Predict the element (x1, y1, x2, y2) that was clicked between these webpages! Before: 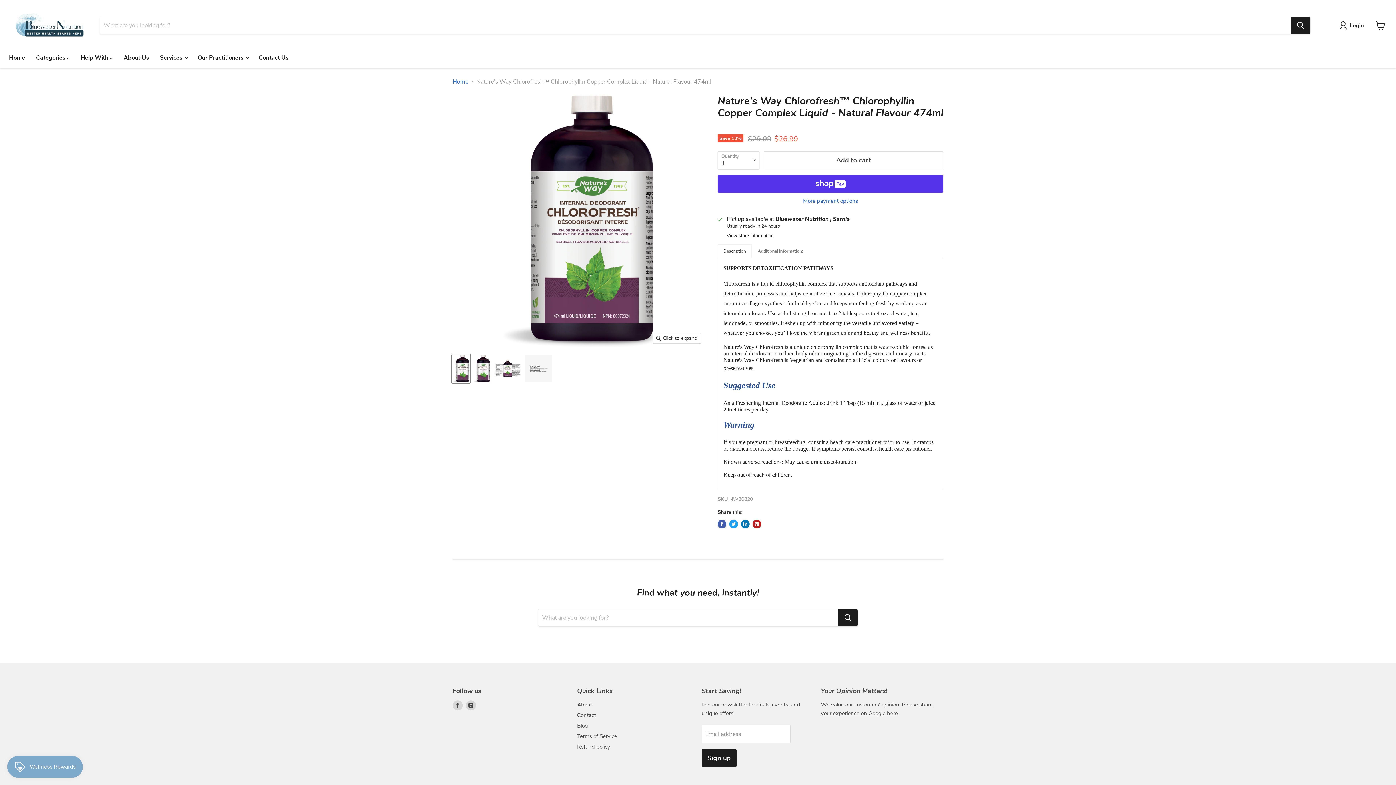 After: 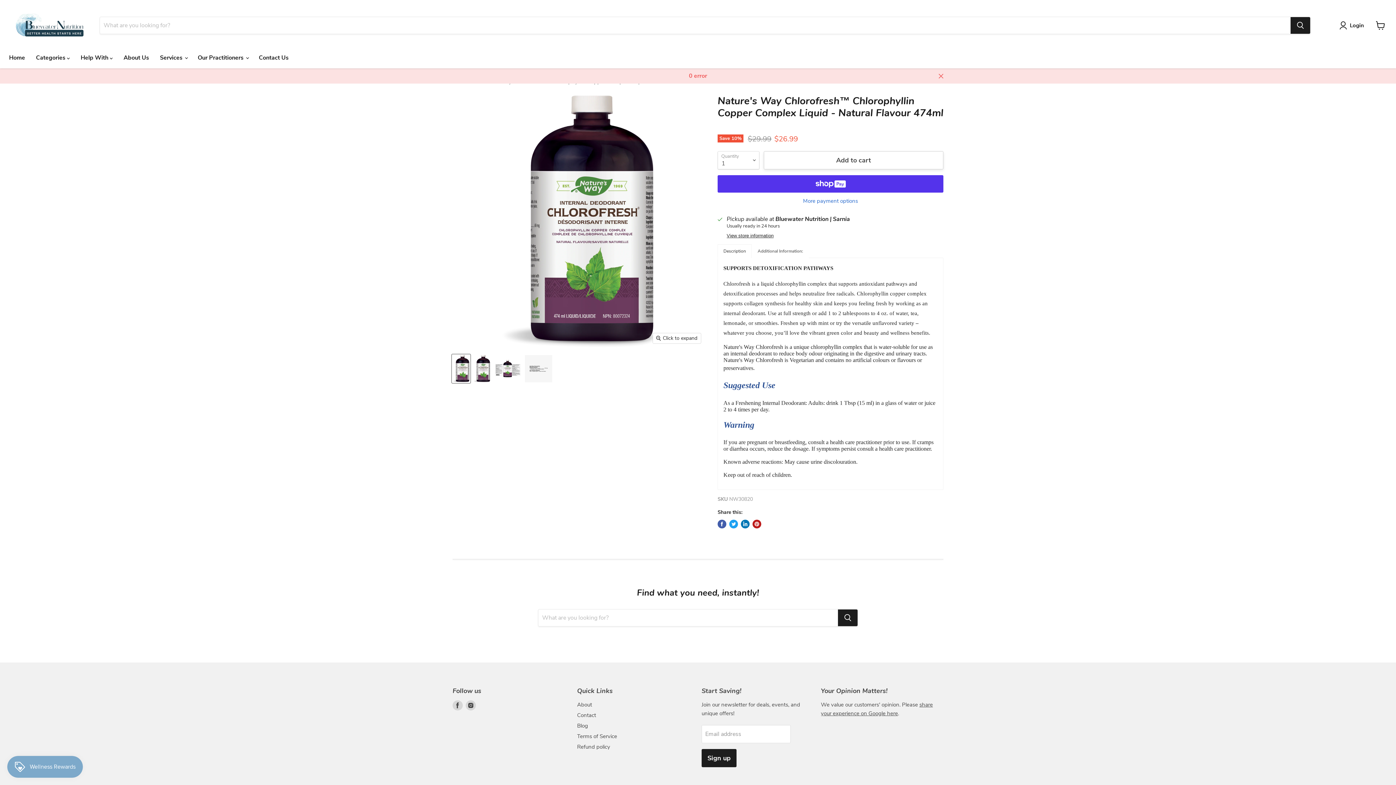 Action: bbox: (764, 151, 943, 169) label: Add to cart